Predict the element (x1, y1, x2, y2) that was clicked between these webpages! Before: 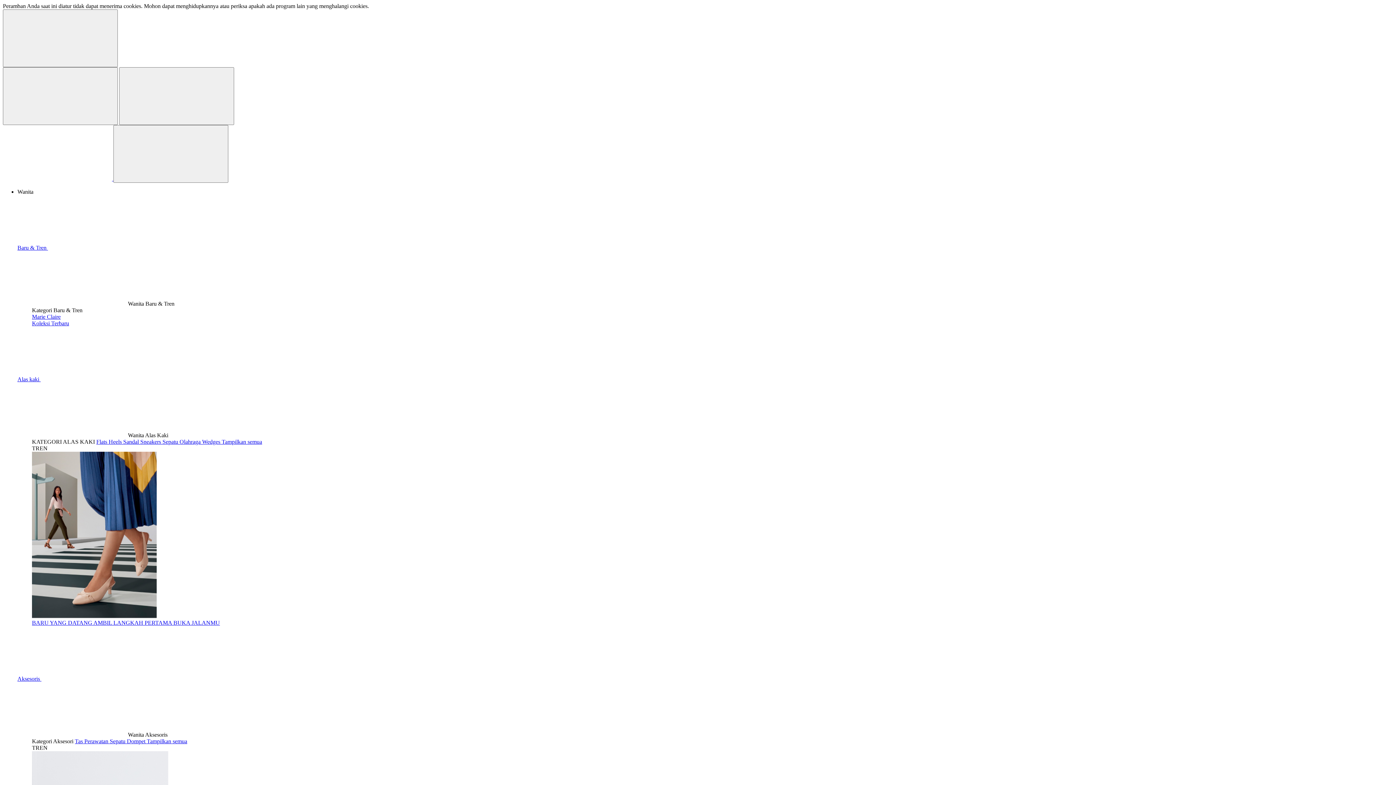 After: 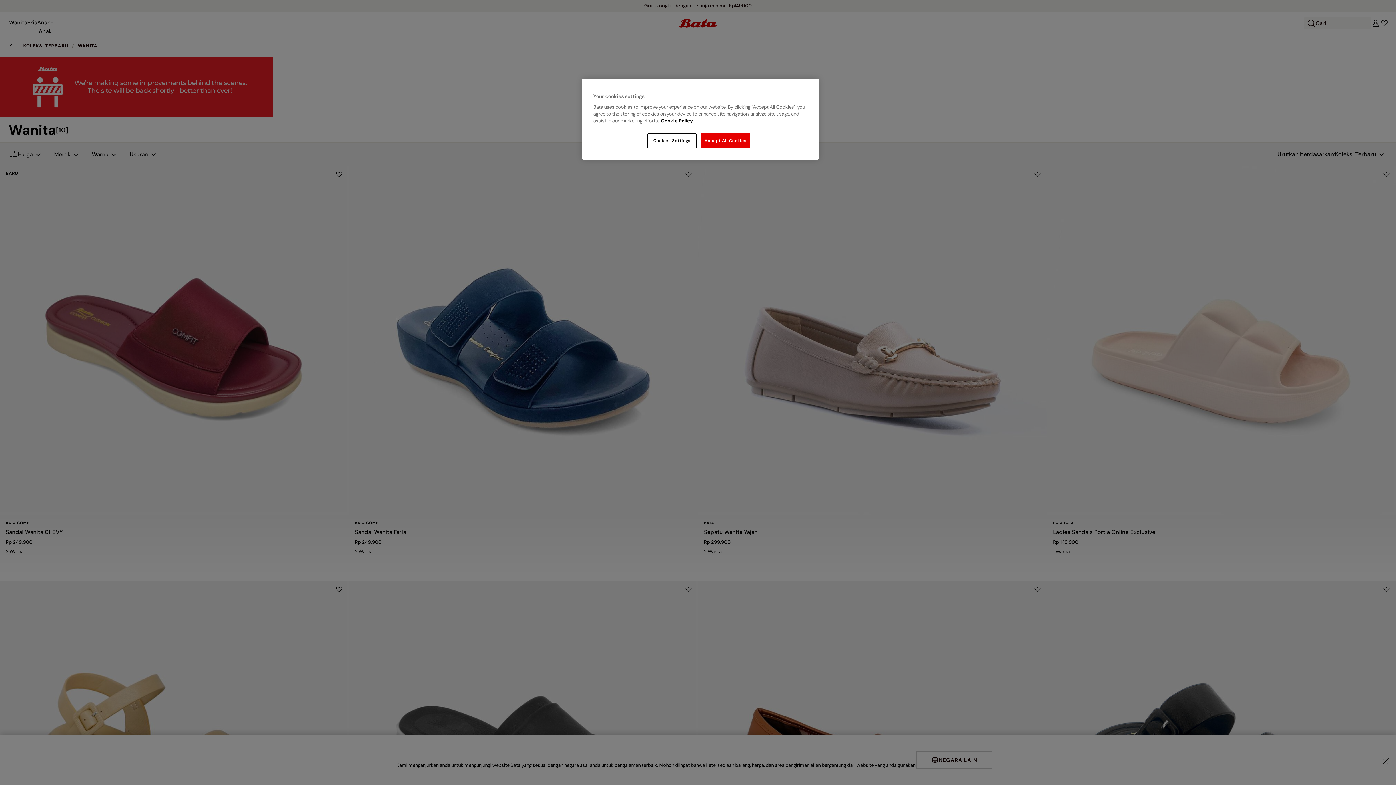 Action: label: Koleksi Terbaru bbox: (32, 320, 69, 326)